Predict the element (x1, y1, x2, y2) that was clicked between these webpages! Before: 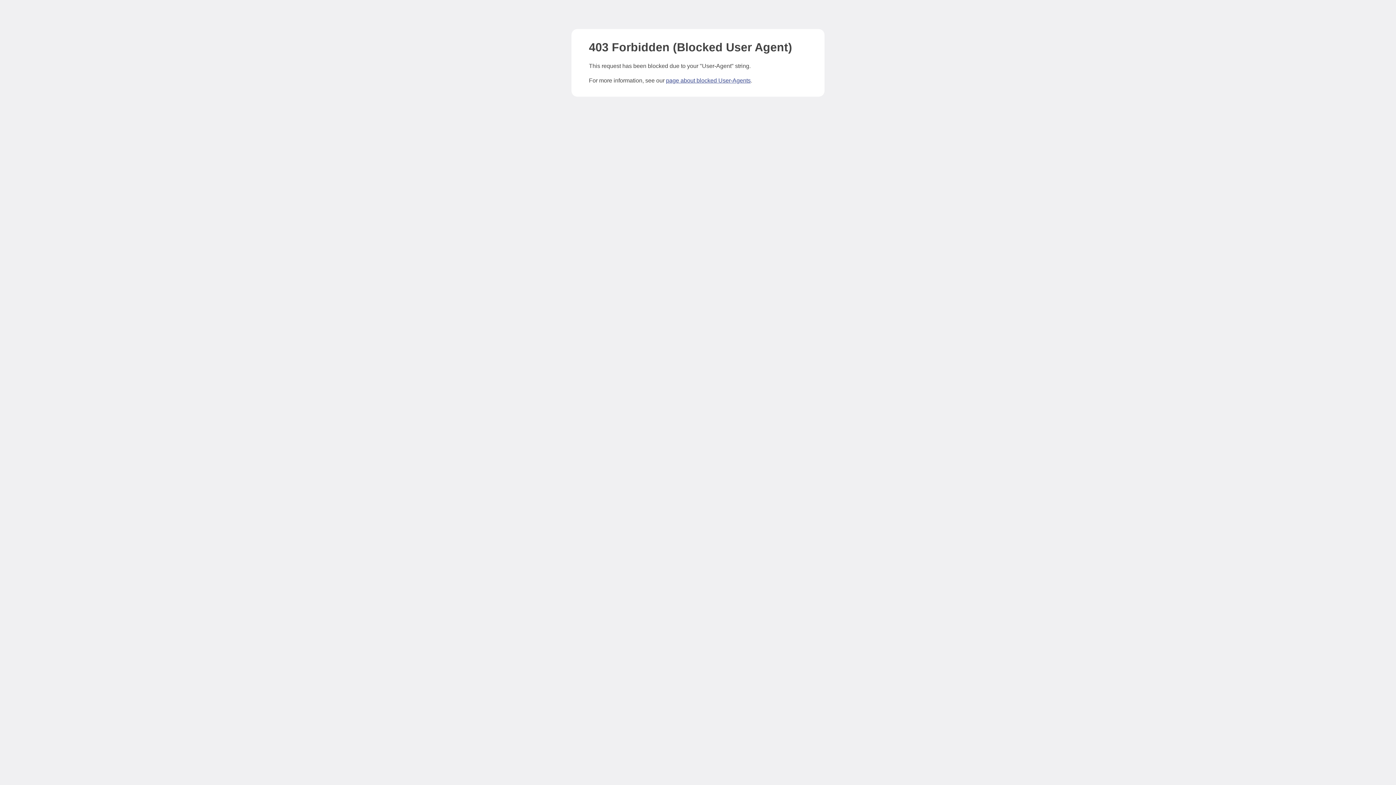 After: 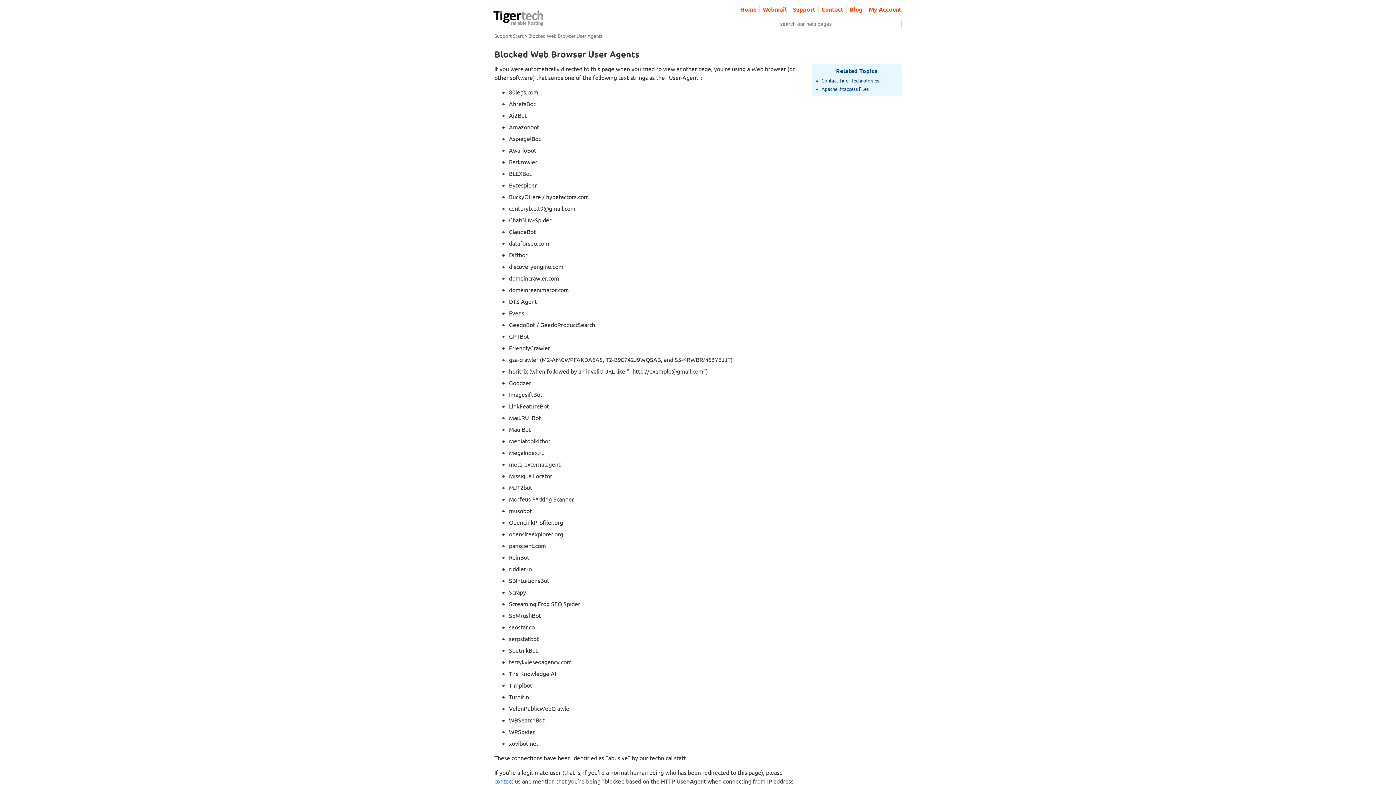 Action: bbox: (666, 77, 750, 83) label: page about blocked User-Agents